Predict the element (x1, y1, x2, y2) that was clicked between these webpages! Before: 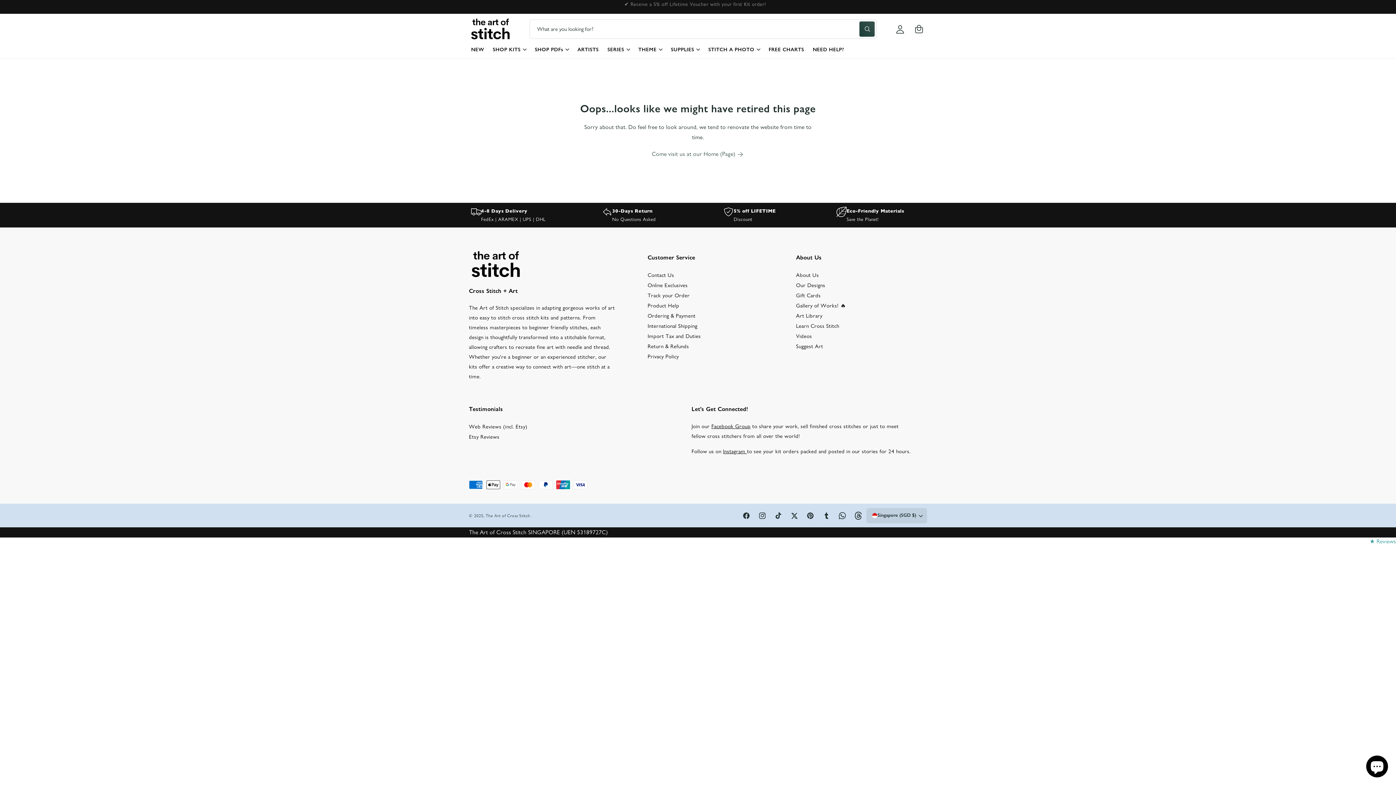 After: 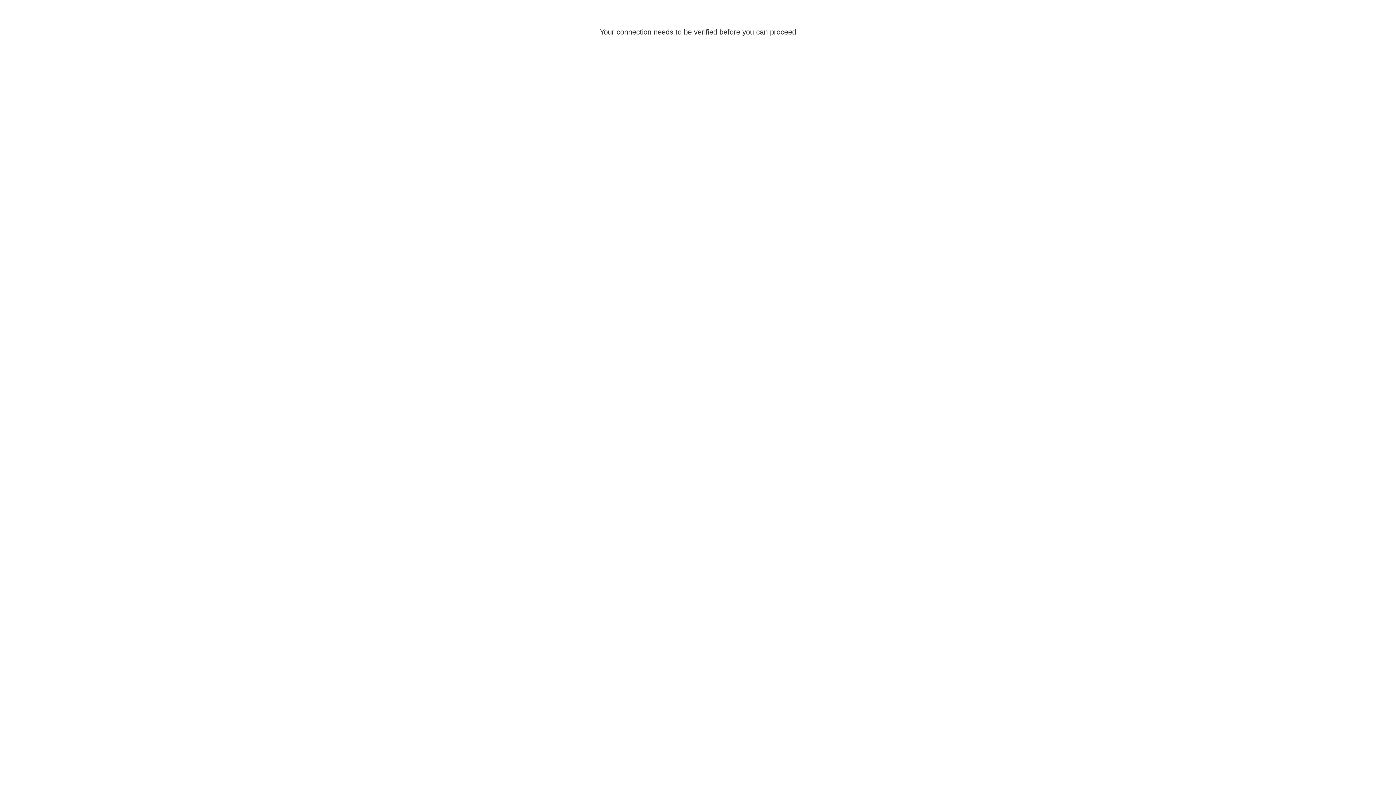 Action: bbox: (488, 45, 530, 58) label: SHOP KITS